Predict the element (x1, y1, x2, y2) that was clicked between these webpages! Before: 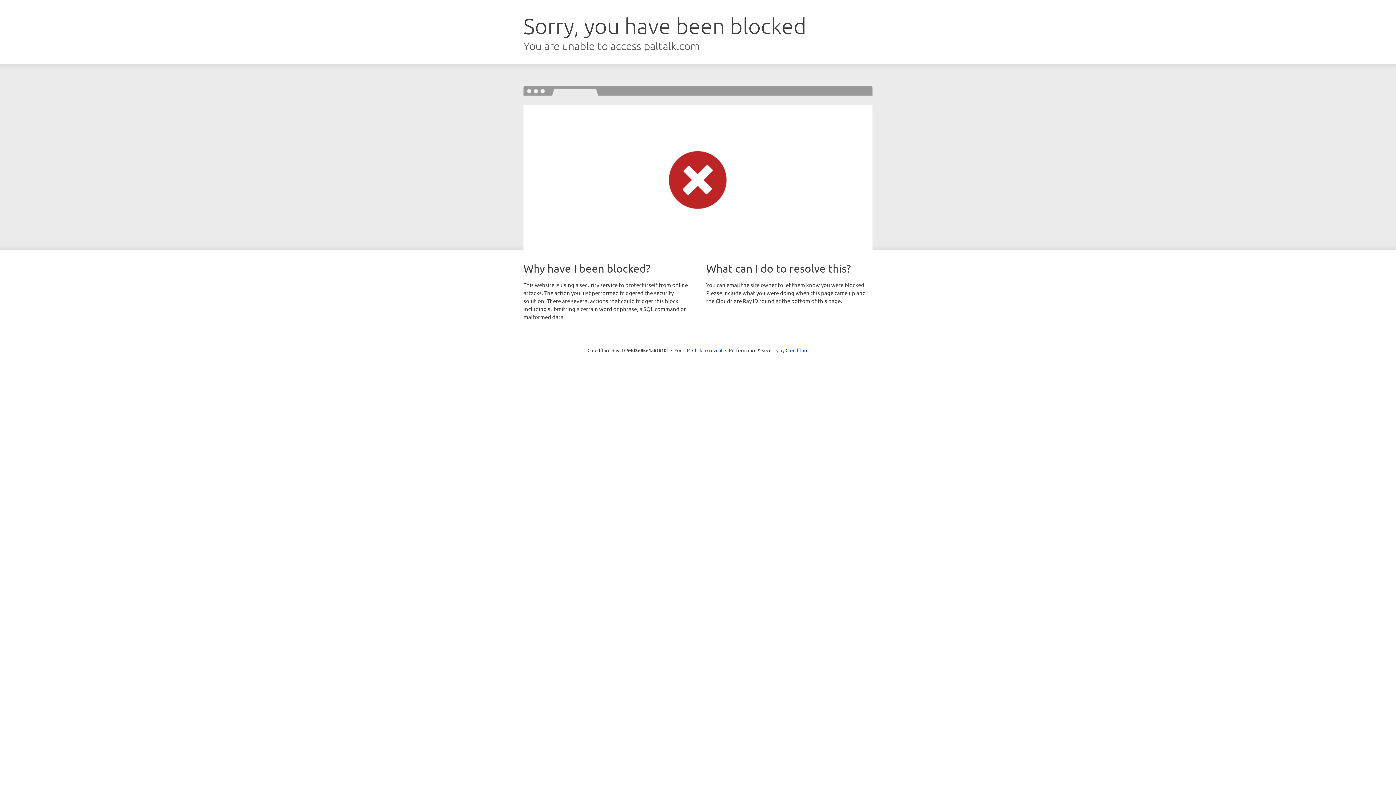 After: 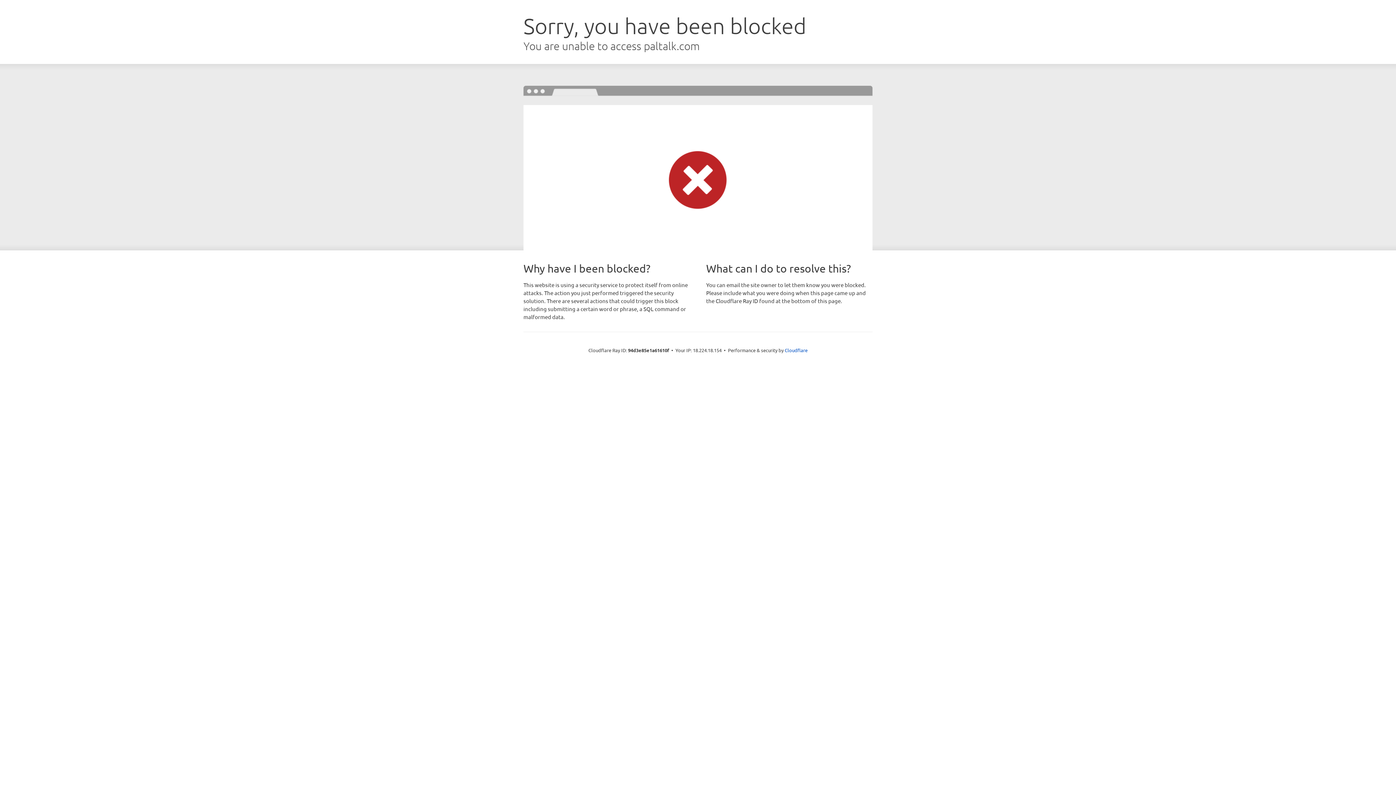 Action: label: Click to reveal bbox: (692, 346, 722, 353)